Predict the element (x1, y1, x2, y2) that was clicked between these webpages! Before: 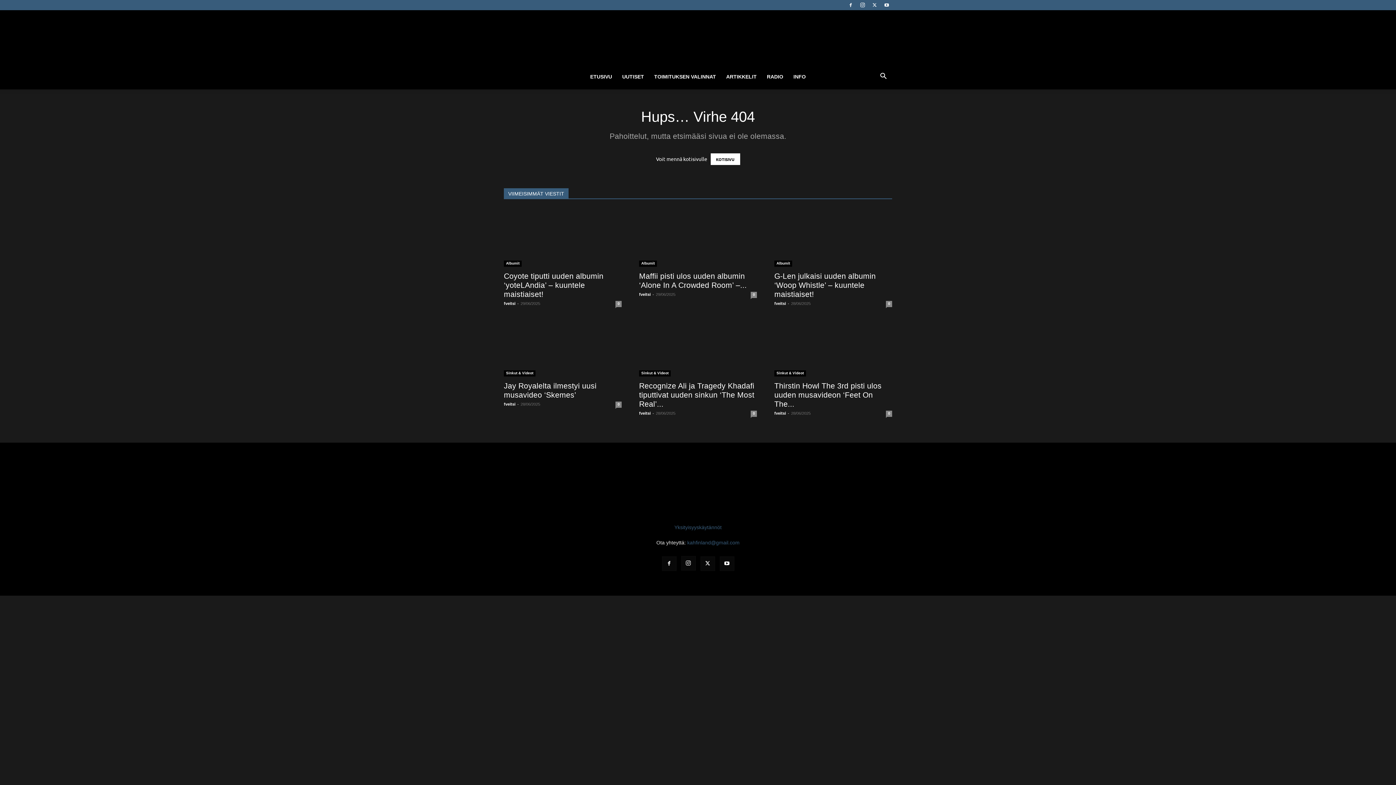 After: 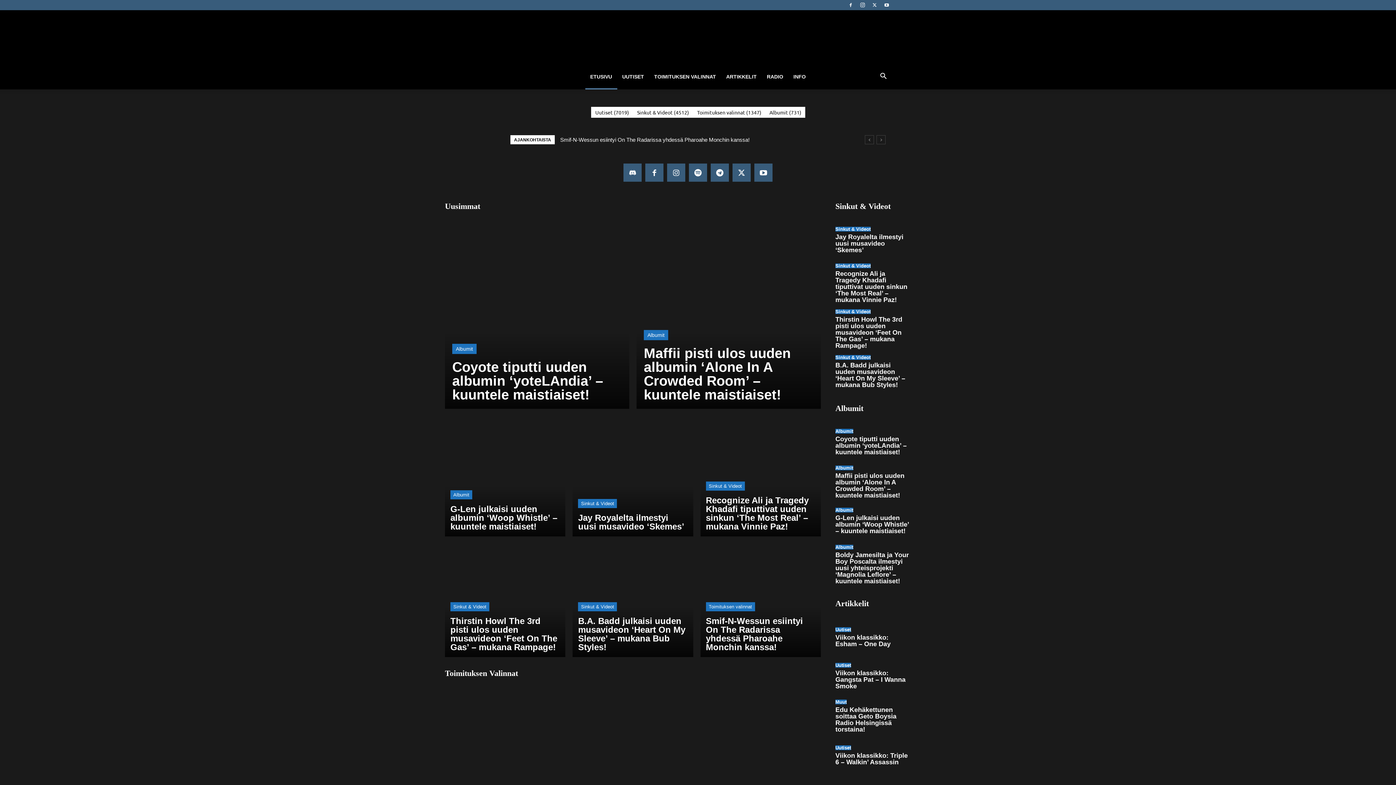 Action: label: fveitsi bbox: (639, 411, 650, 415)